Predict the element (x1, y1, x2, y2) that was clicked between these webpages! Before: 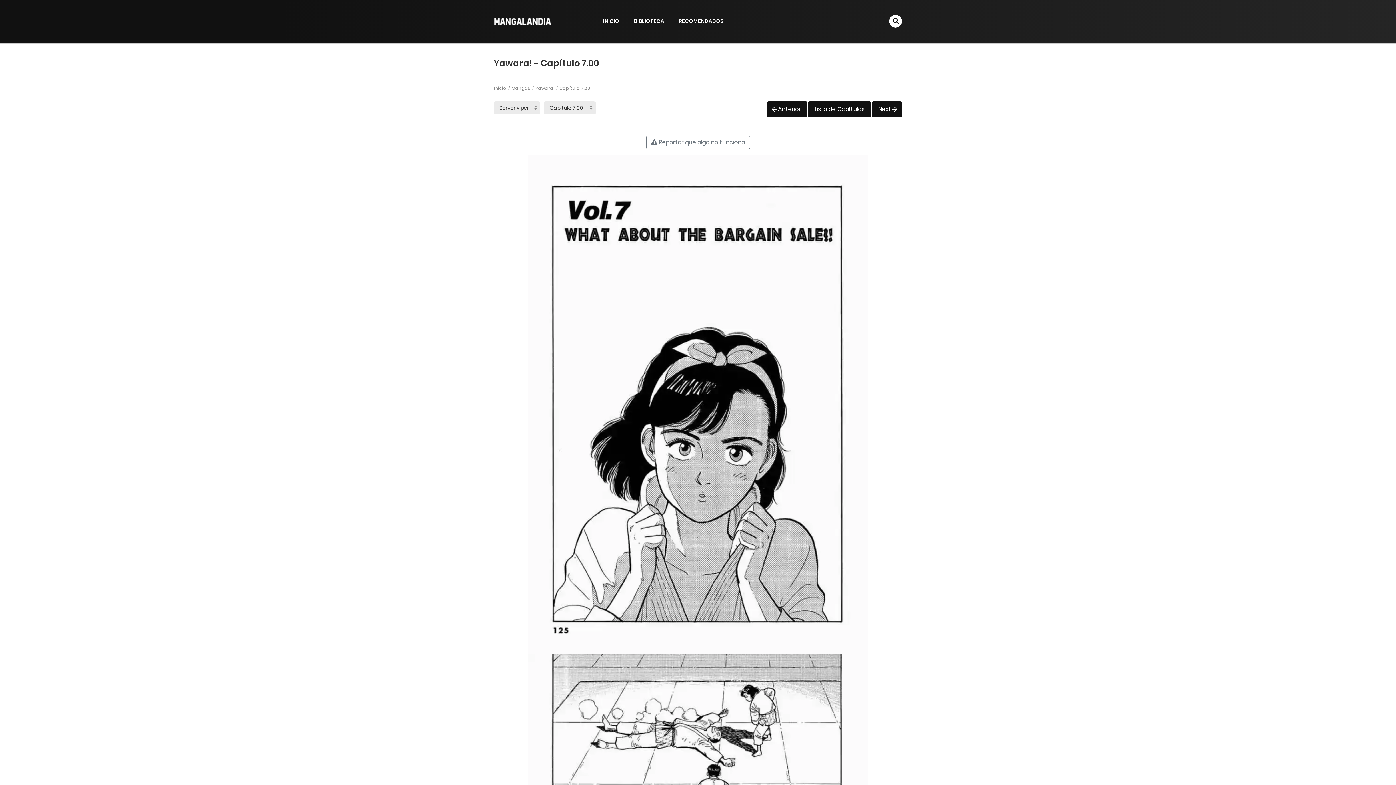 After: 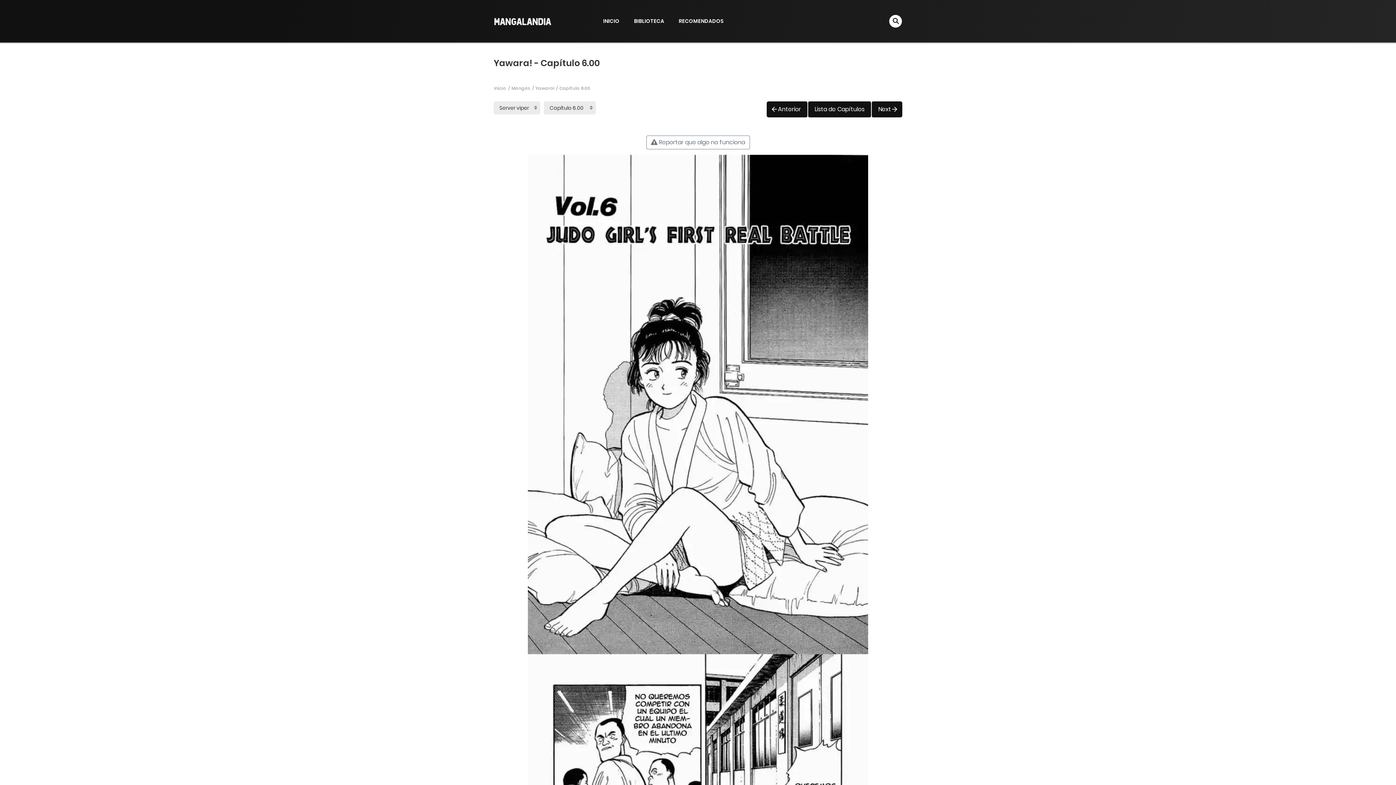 Action: label: Anterior bbox: (766, 101, 807, 117)